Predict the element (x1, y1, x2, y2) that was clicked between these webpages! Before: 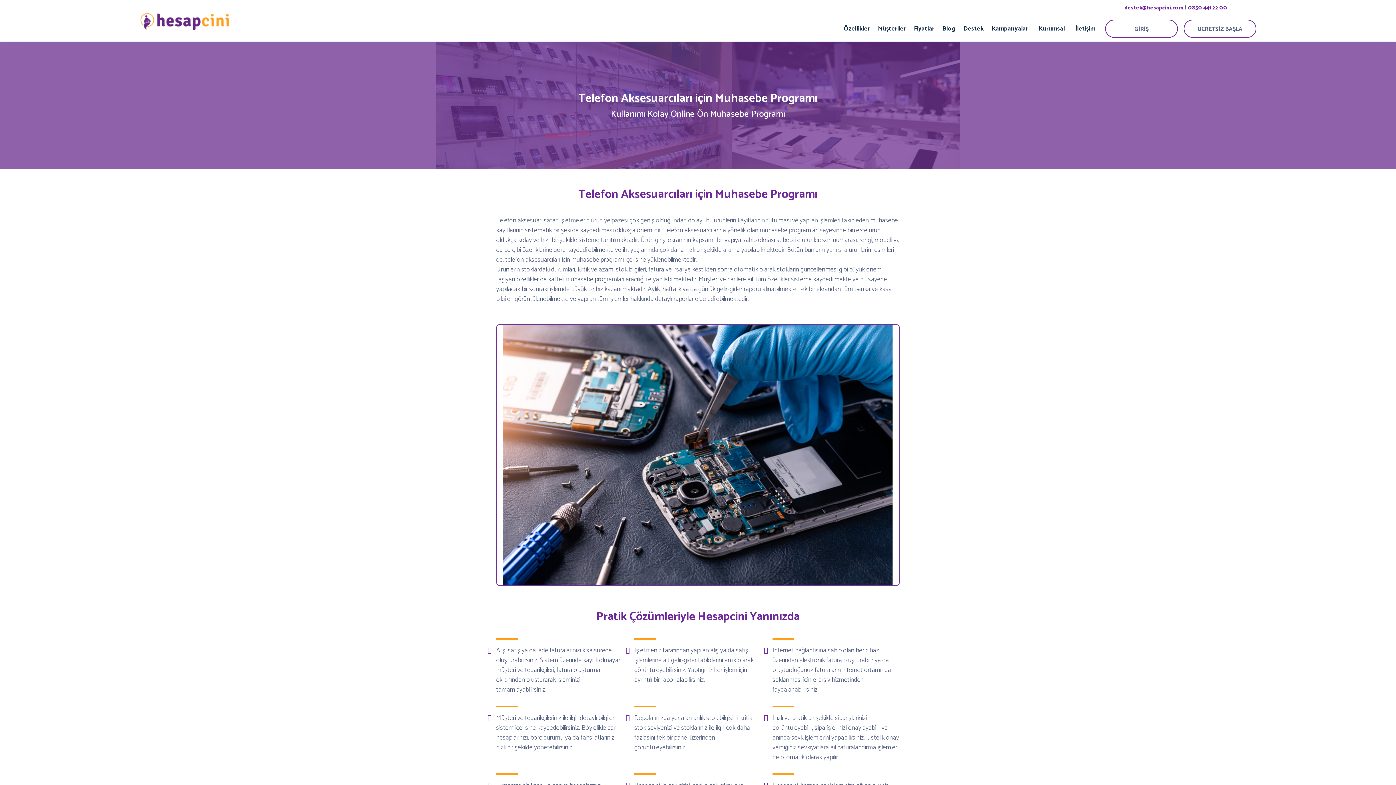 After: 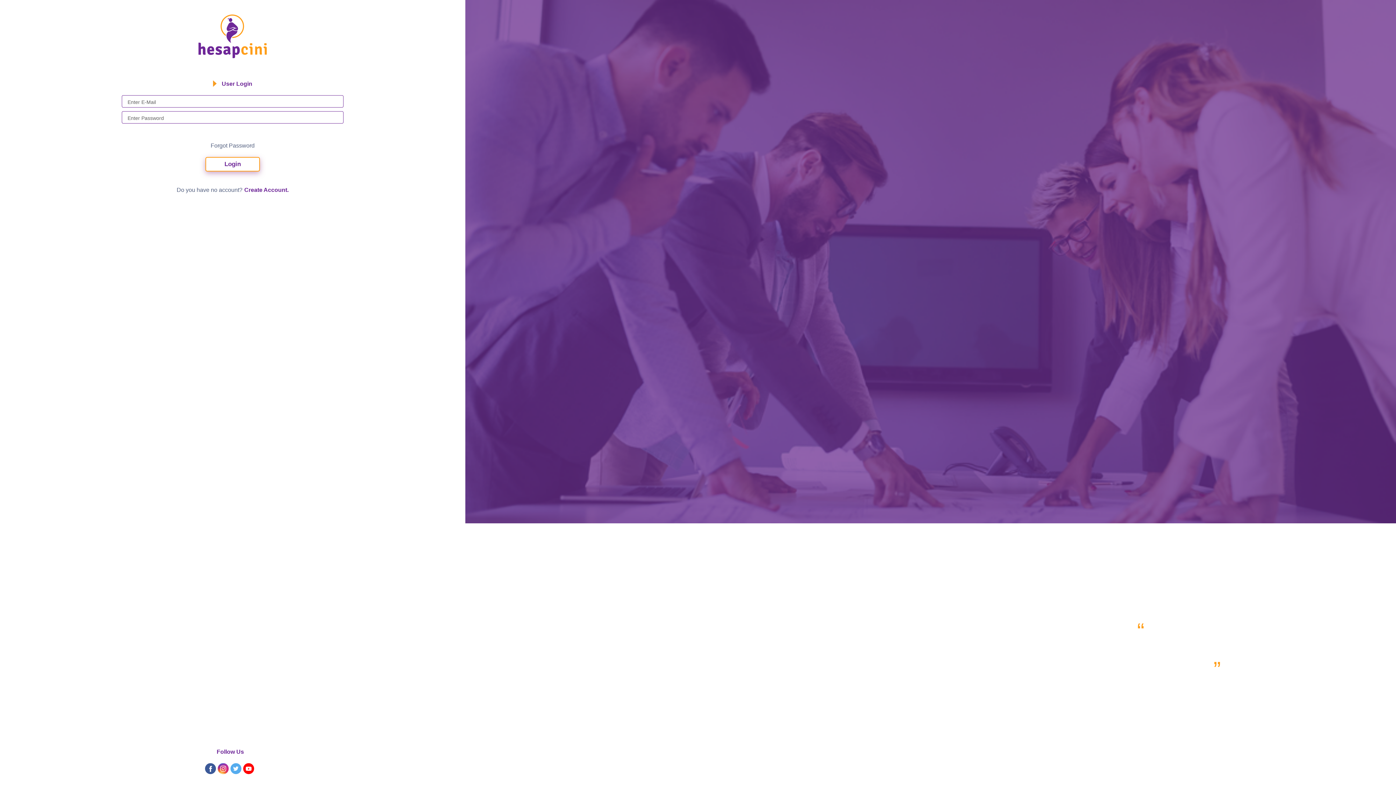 Action: bbox: (1105, 19, 1178, 37) label: GİRİŞ